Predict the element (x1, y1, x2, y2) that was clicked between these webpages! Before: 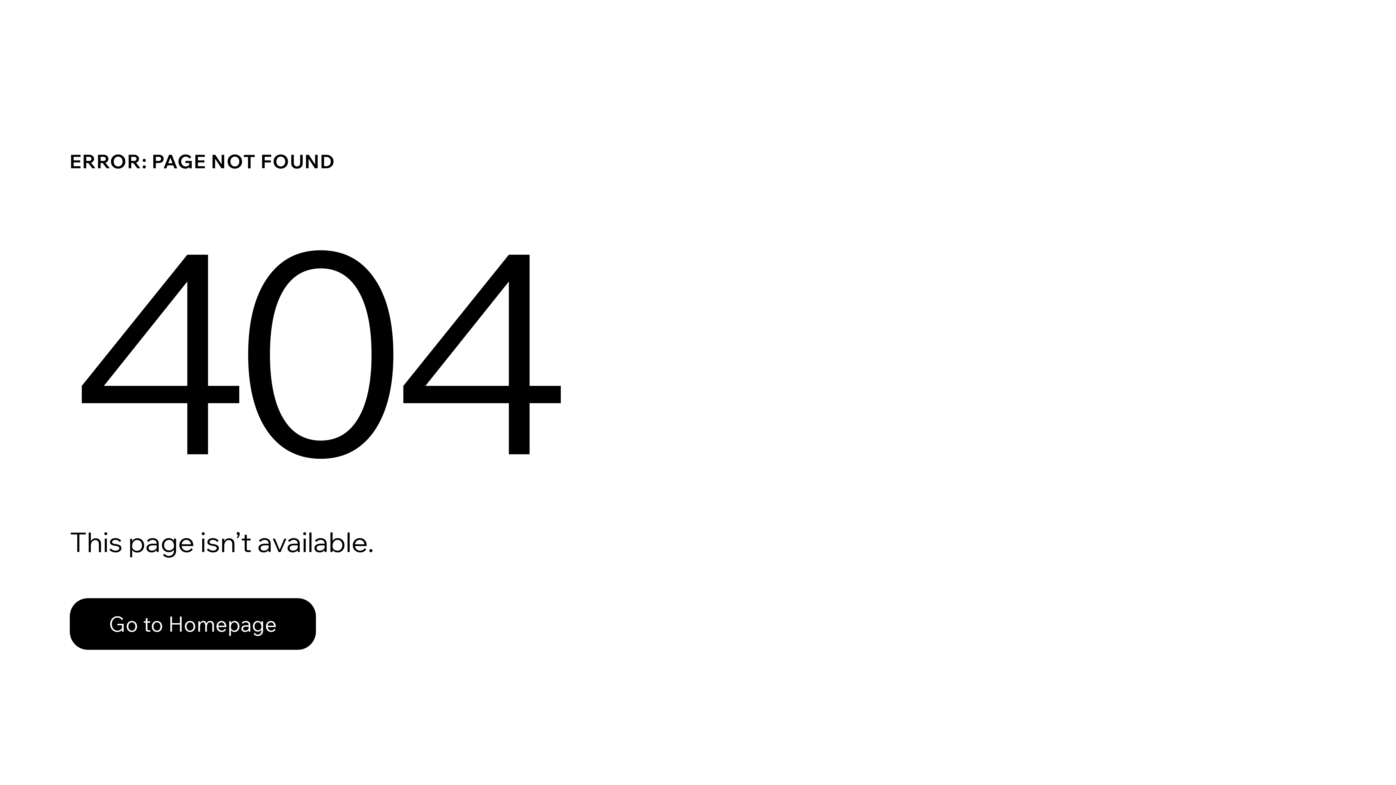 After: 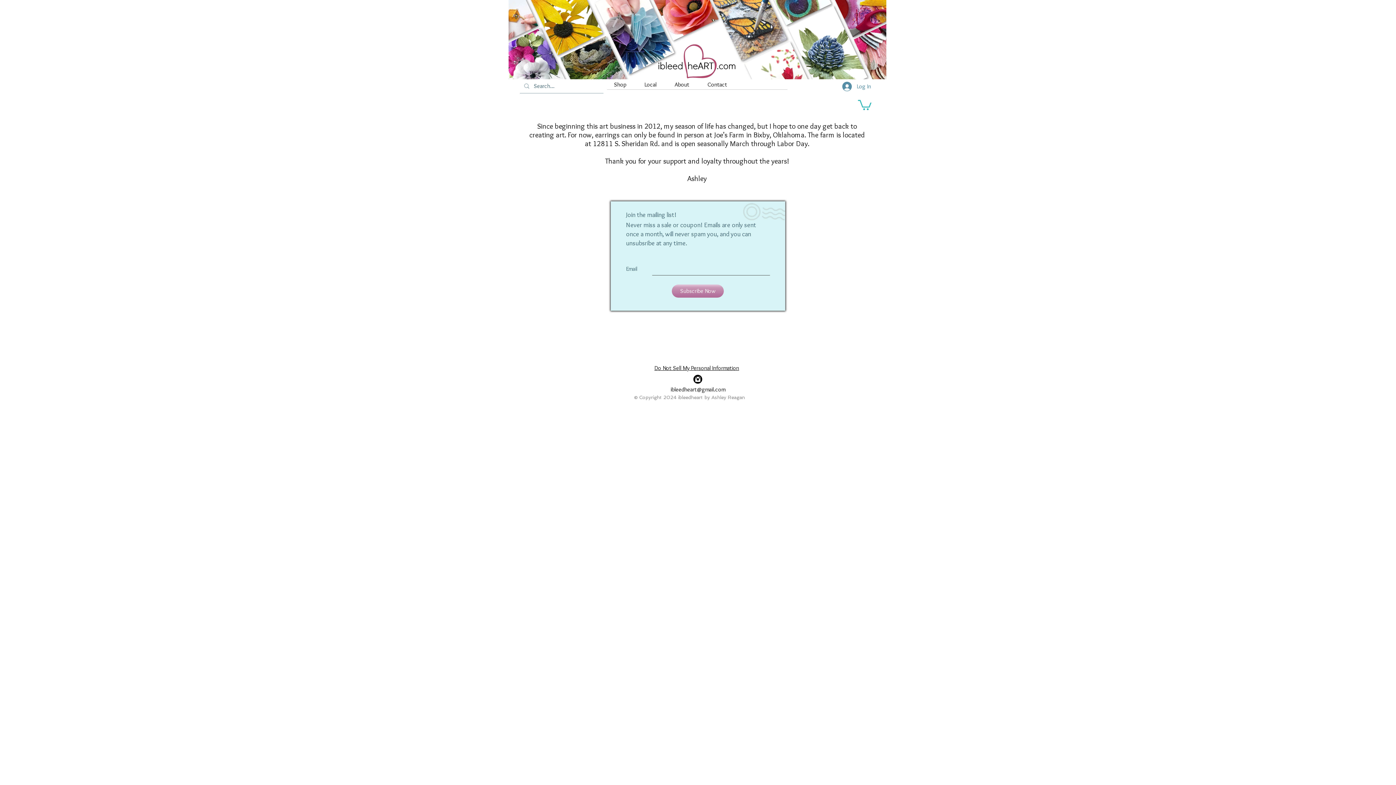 Action: bbox: (69, 598, 316, 650) label: Go to Homepage